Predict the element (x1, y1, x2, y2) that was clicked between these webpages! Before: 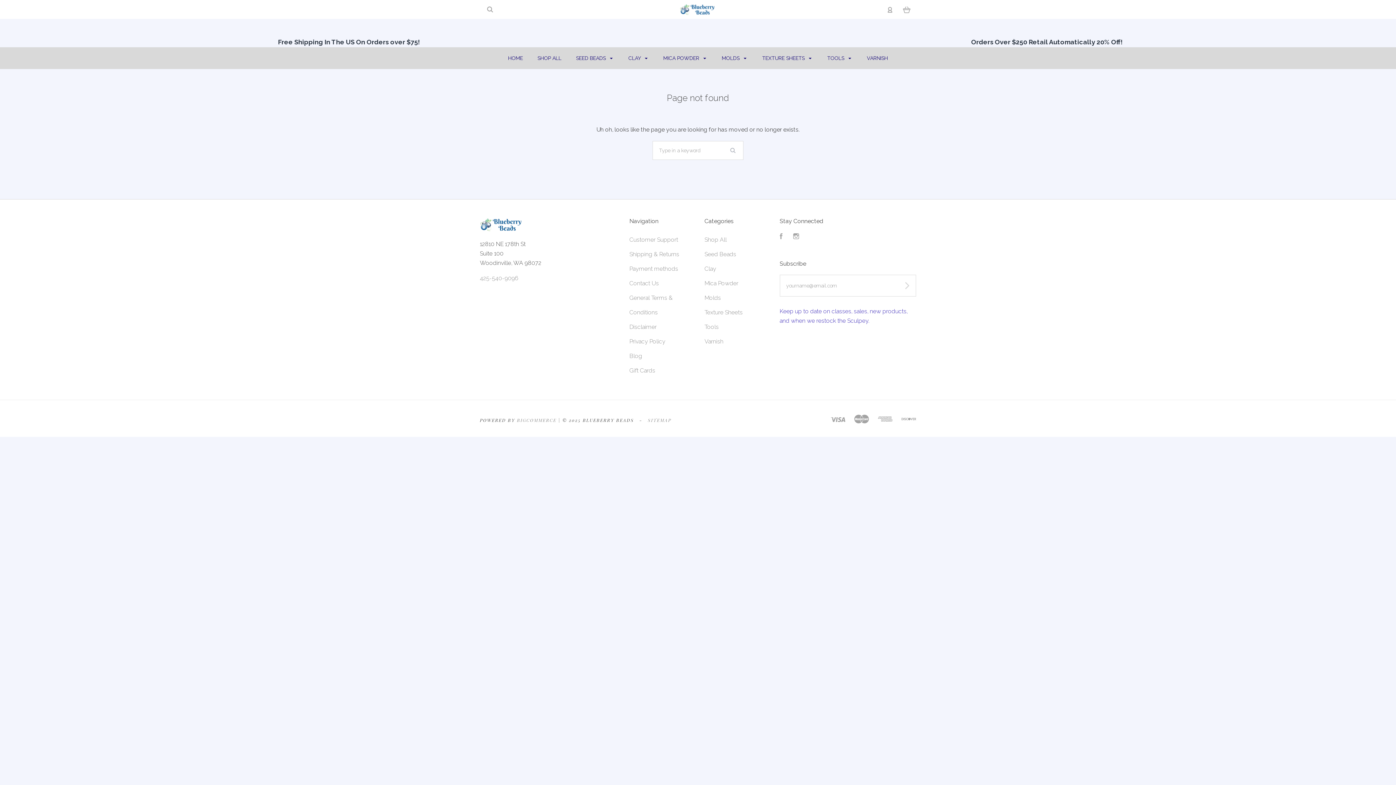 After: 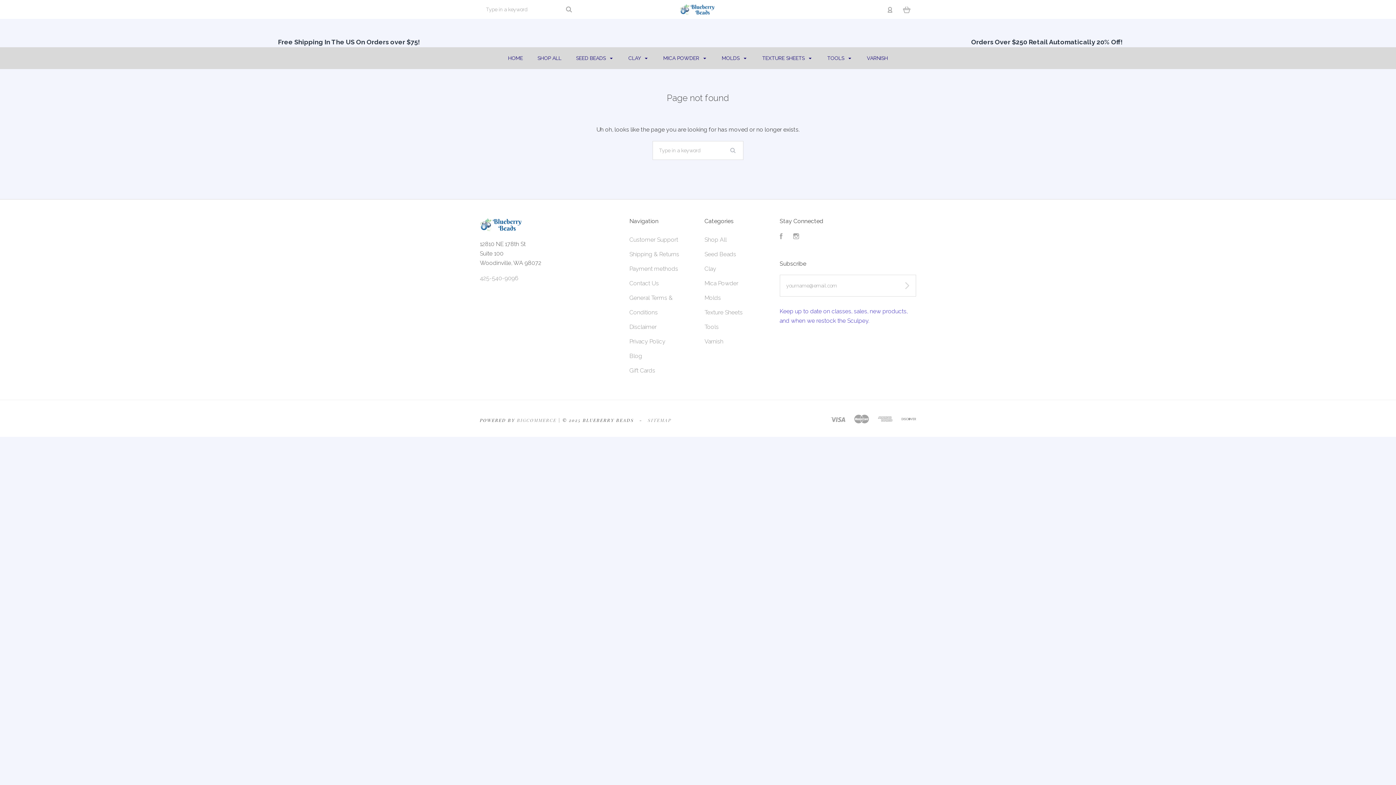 Action: bbox: (484, 5, 495, 13)